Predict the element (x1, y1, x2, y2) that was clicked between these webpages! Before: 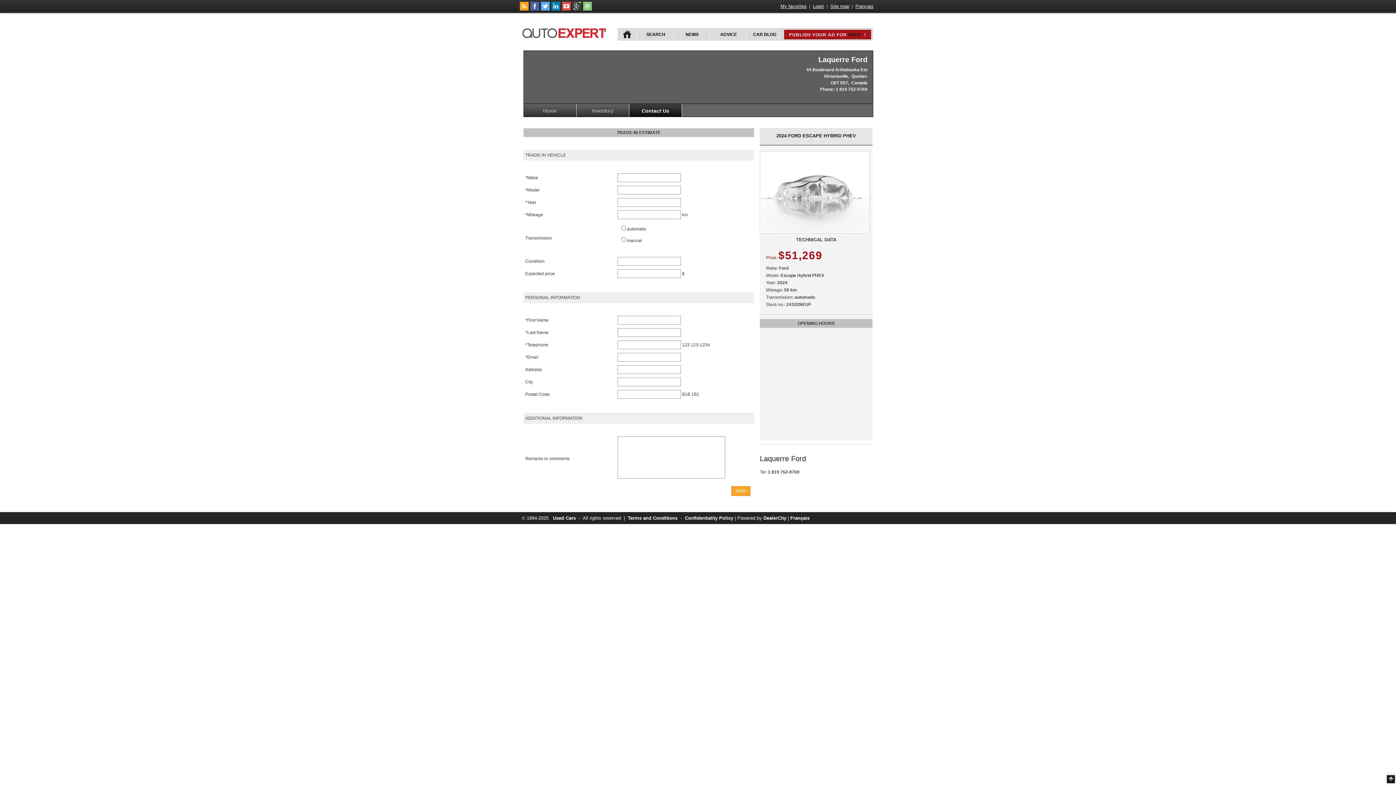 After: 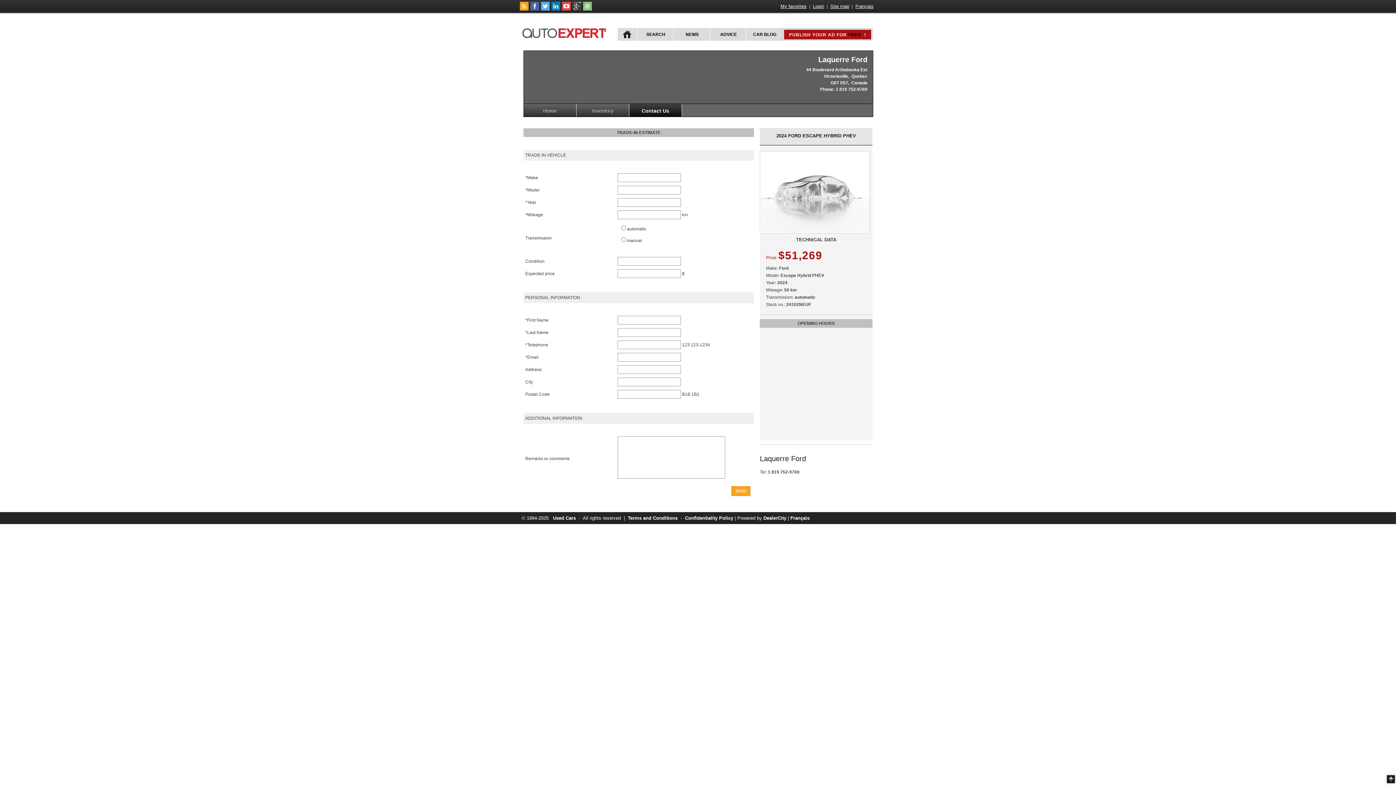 Action: bbox: (562, 6, 570, 11)